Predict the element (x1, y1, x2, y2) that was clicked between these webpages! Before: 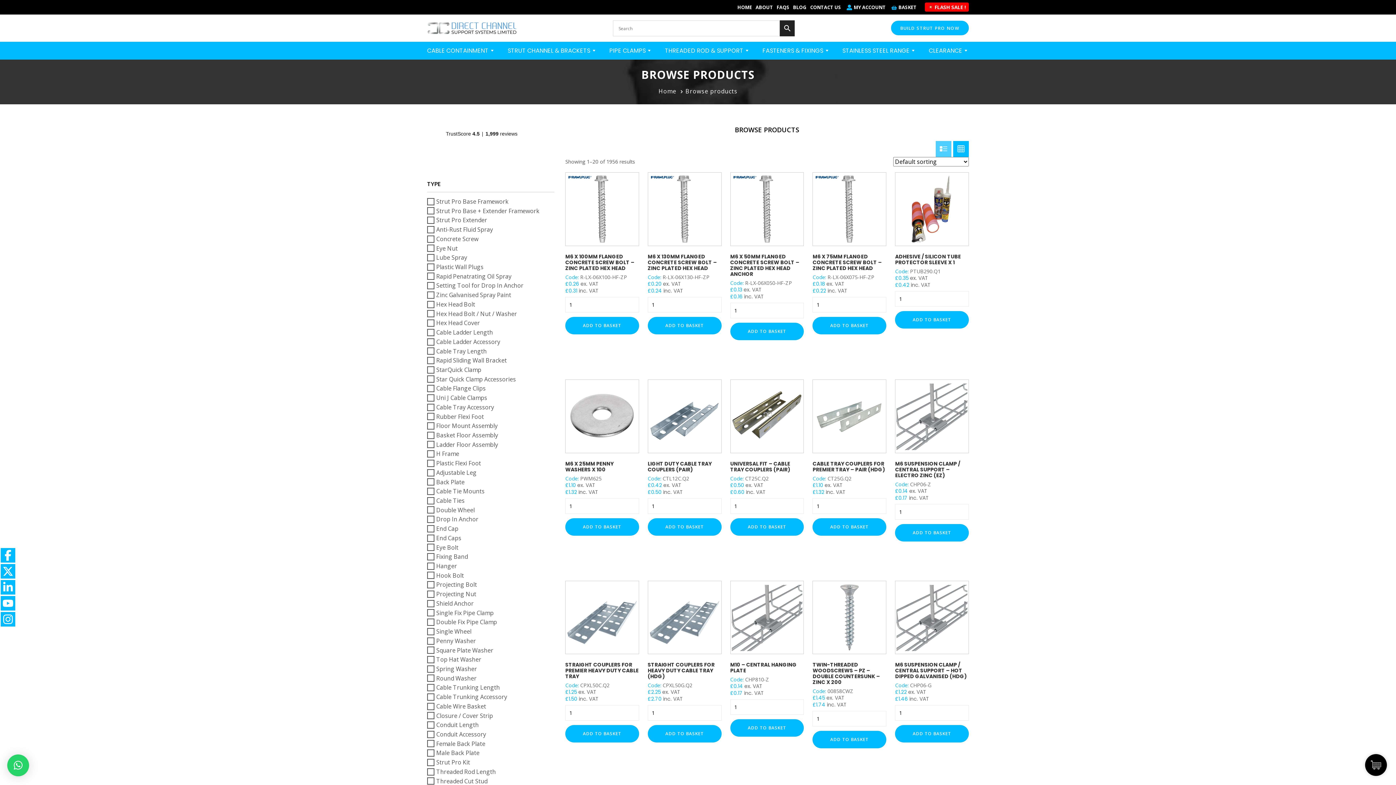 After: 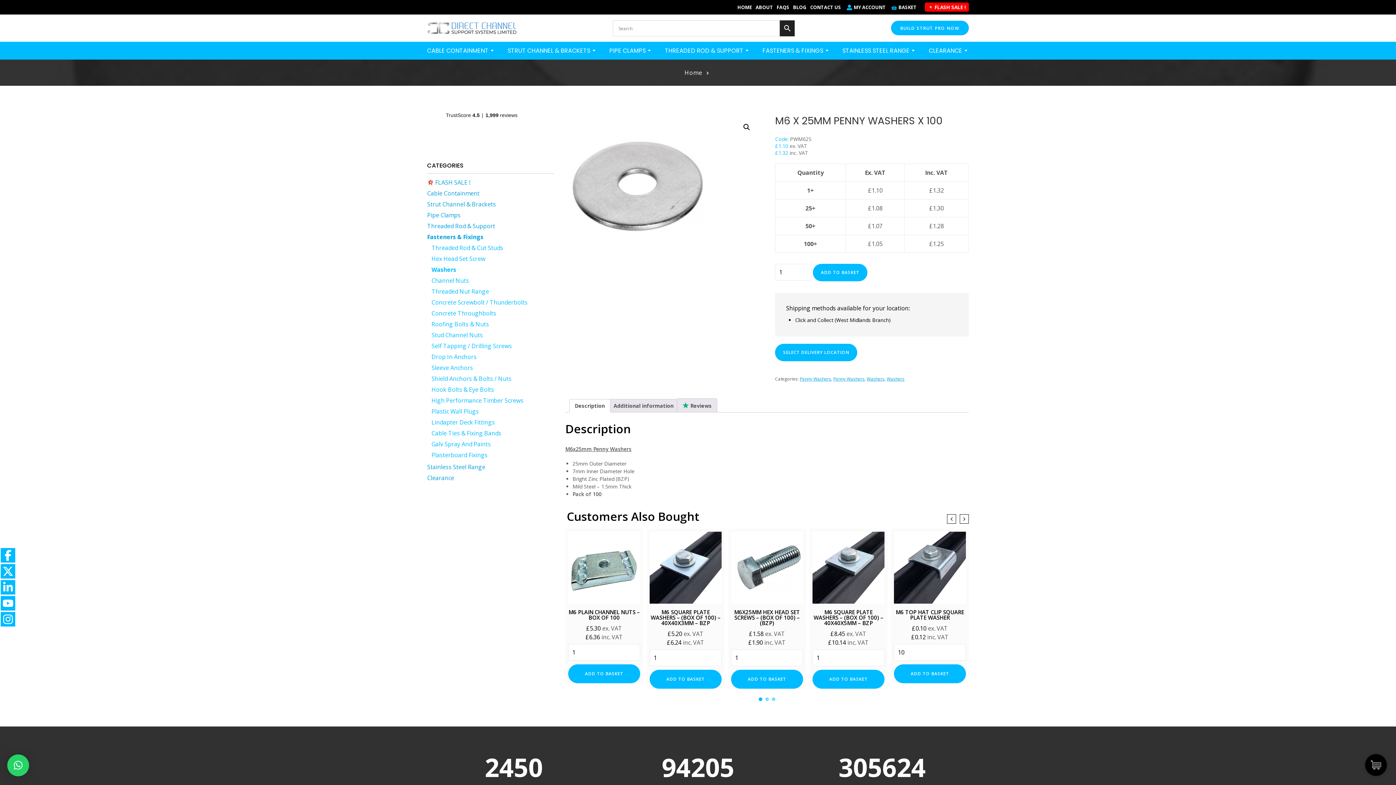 Action: label: M6 X 25MM PENNY WASHERS X 100
Code: PWM625
£1.10 ex. VAT
£1.32 inc. VAT bbox: (565, 379, 639, 495)